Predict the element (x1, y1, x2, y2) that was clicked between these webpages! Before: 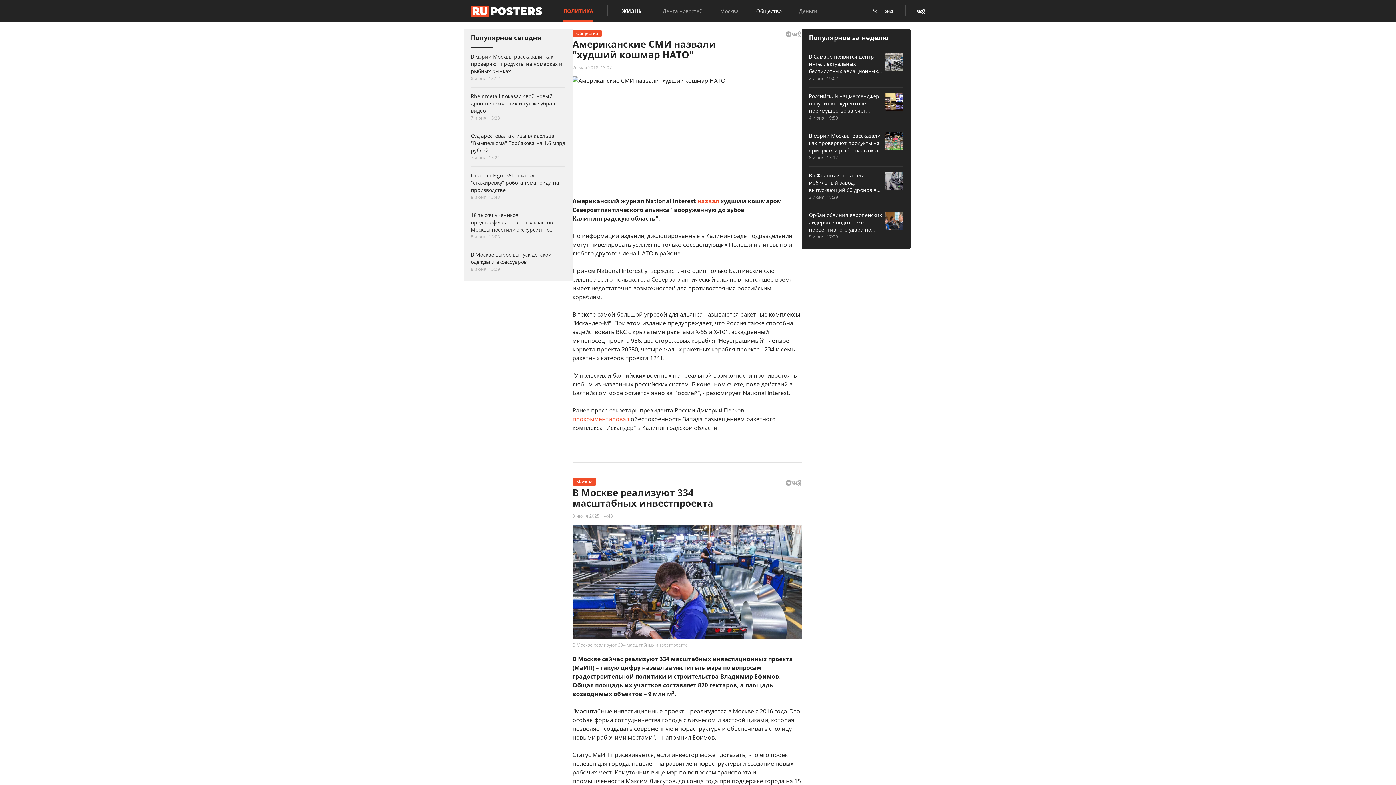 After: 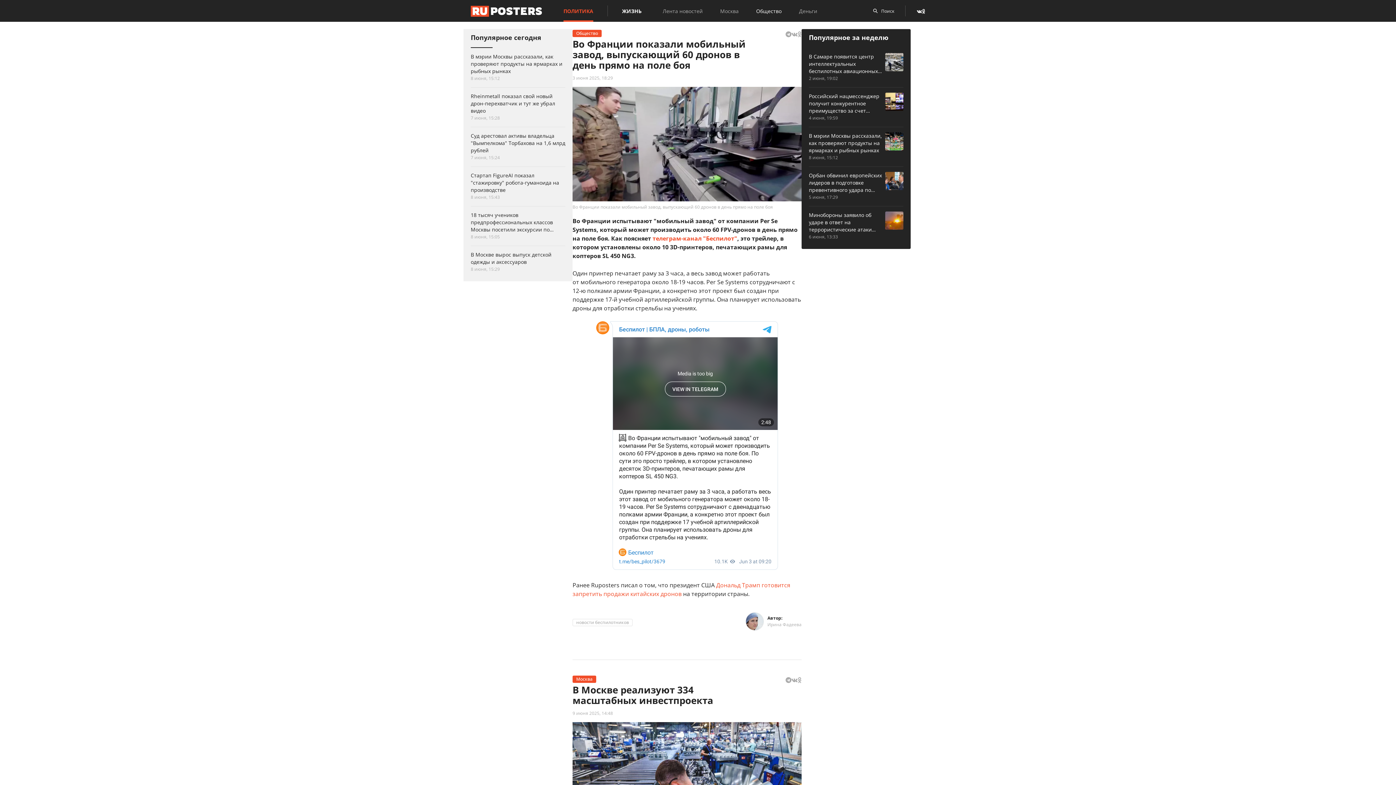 Action: bbox: (809, 172, 903, 201) label: Во Франции показали мобильный завод, выпускающий 60 дронов в день прямо на поле боя
3 июня, 18:29